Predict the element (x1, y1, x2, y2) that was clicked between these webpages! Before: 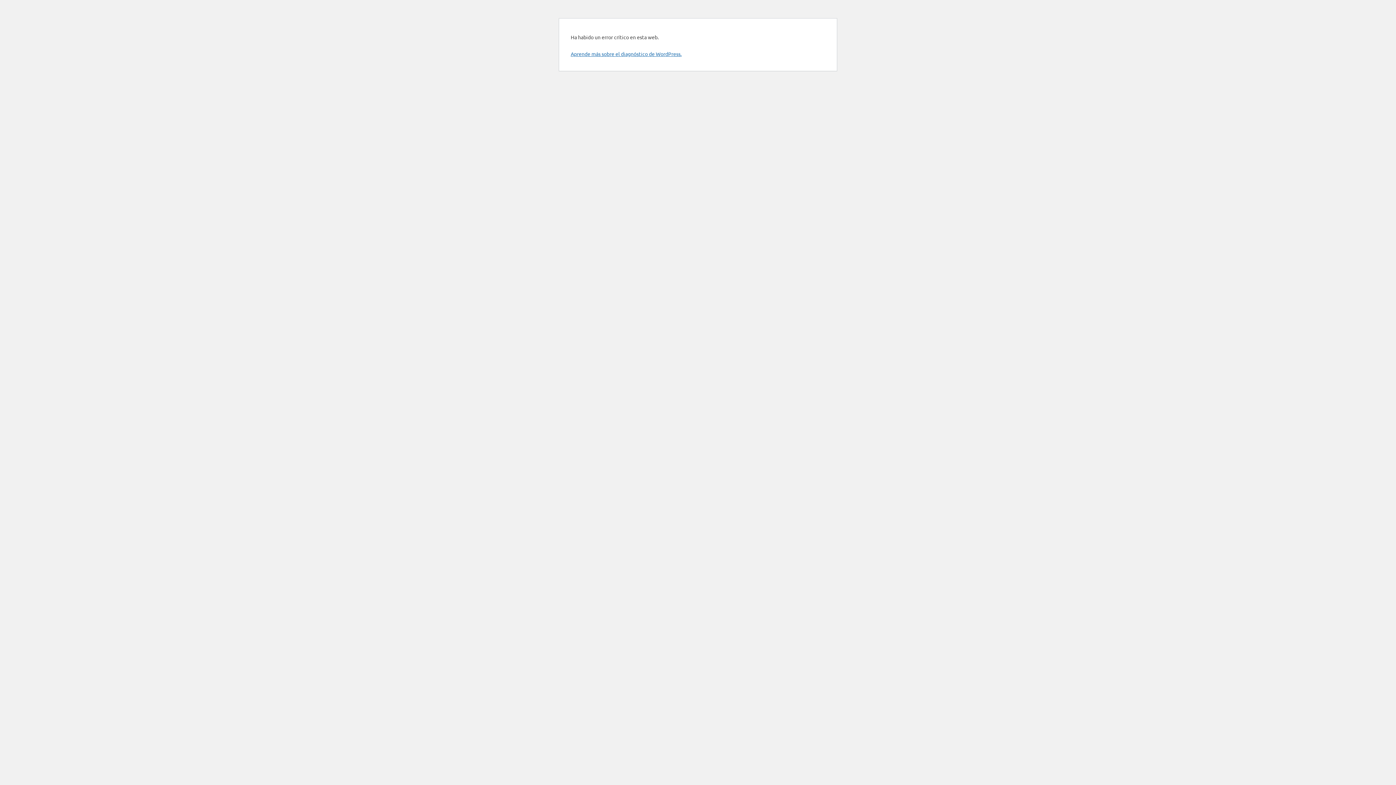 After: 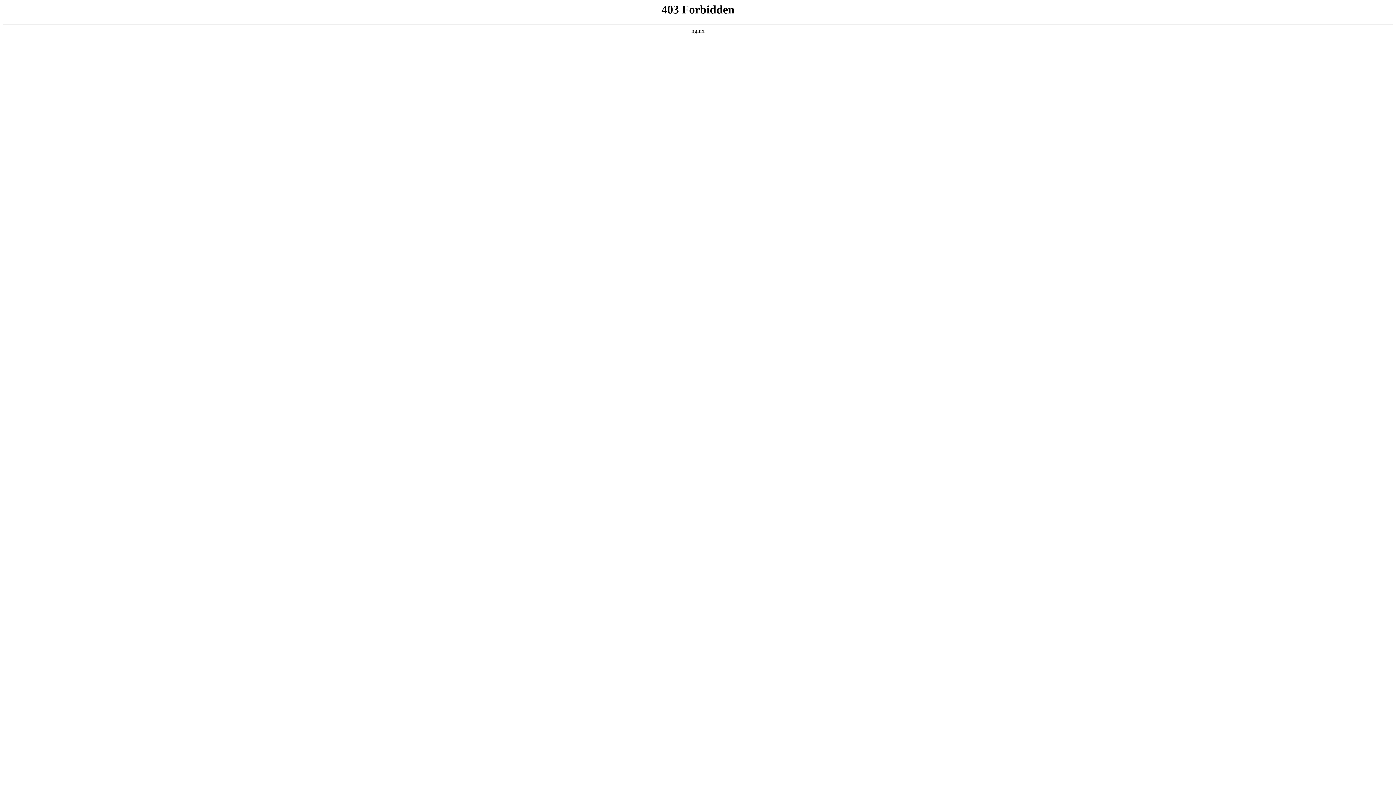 Action: bbox: (570, 50, 681, 57) label: Aprende más sobre el diagnóstico de WordPress.